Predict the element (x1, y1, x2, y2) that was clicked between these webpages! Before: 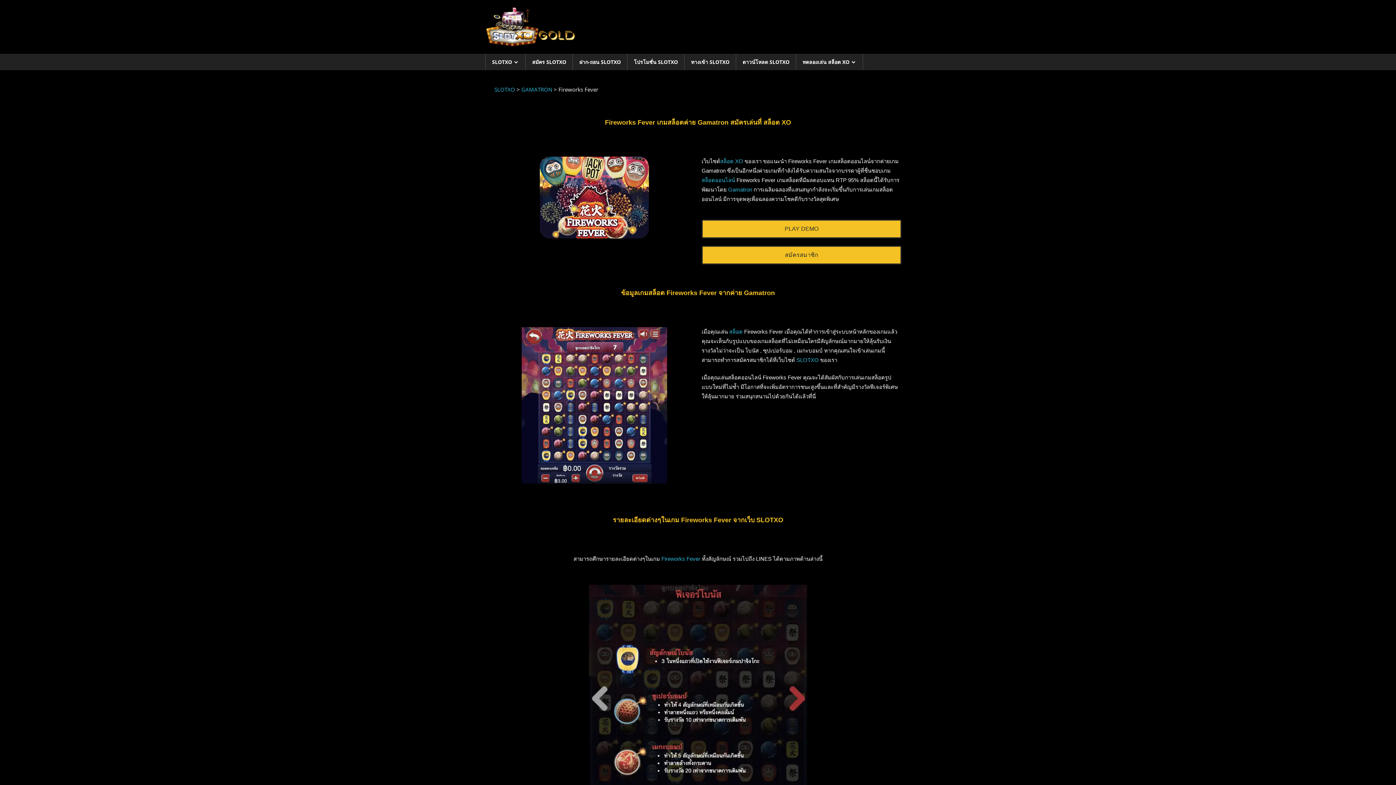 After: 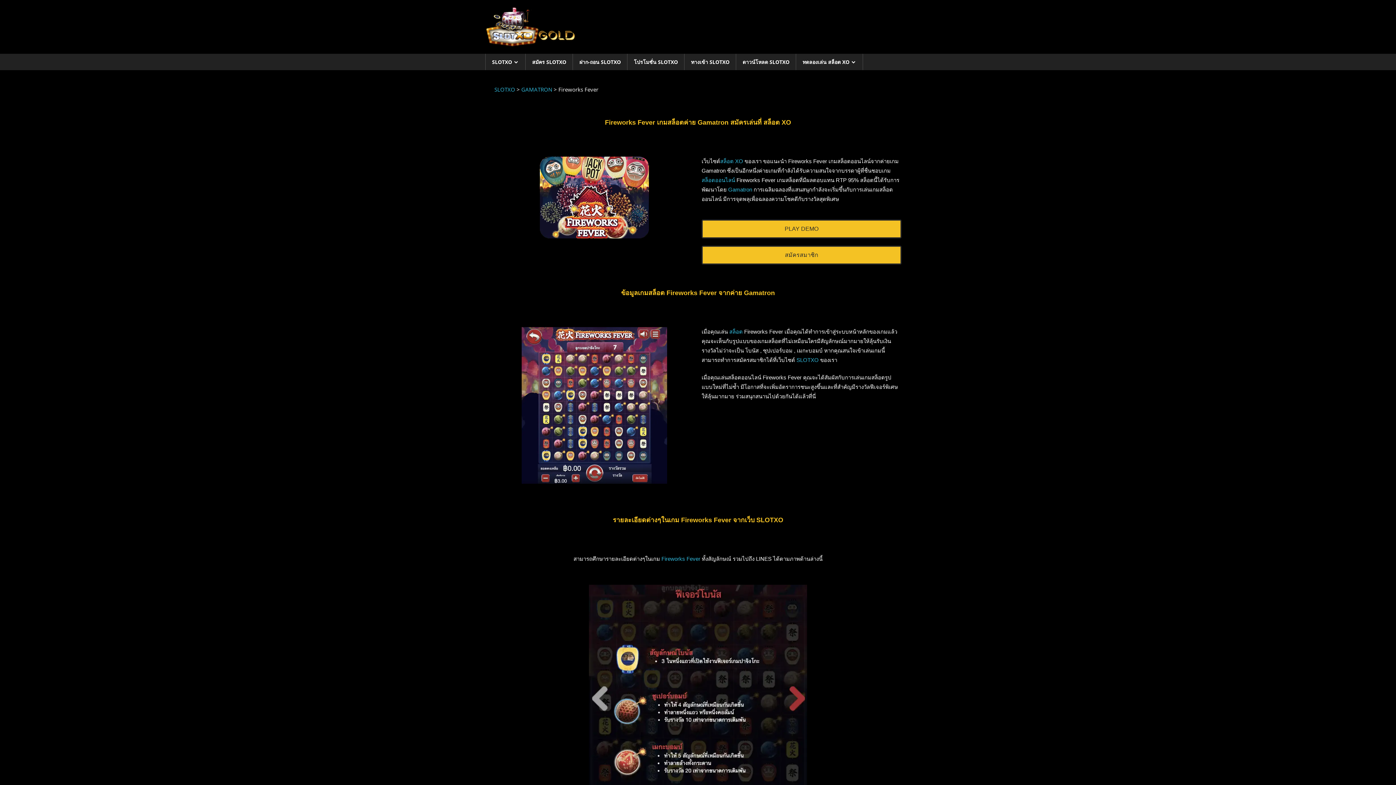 Action: label: สมัครสมาชิก bbox: (701, 245, 901, 264)